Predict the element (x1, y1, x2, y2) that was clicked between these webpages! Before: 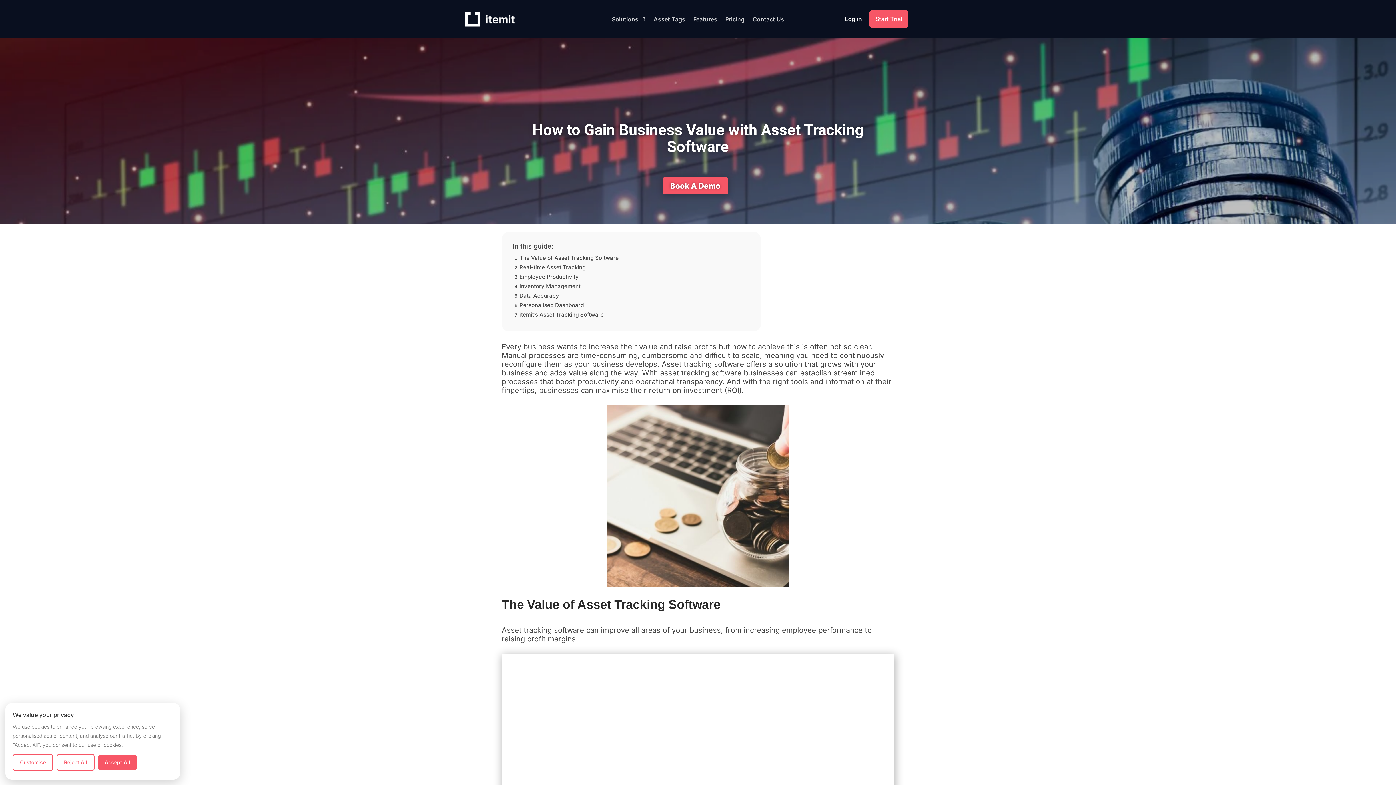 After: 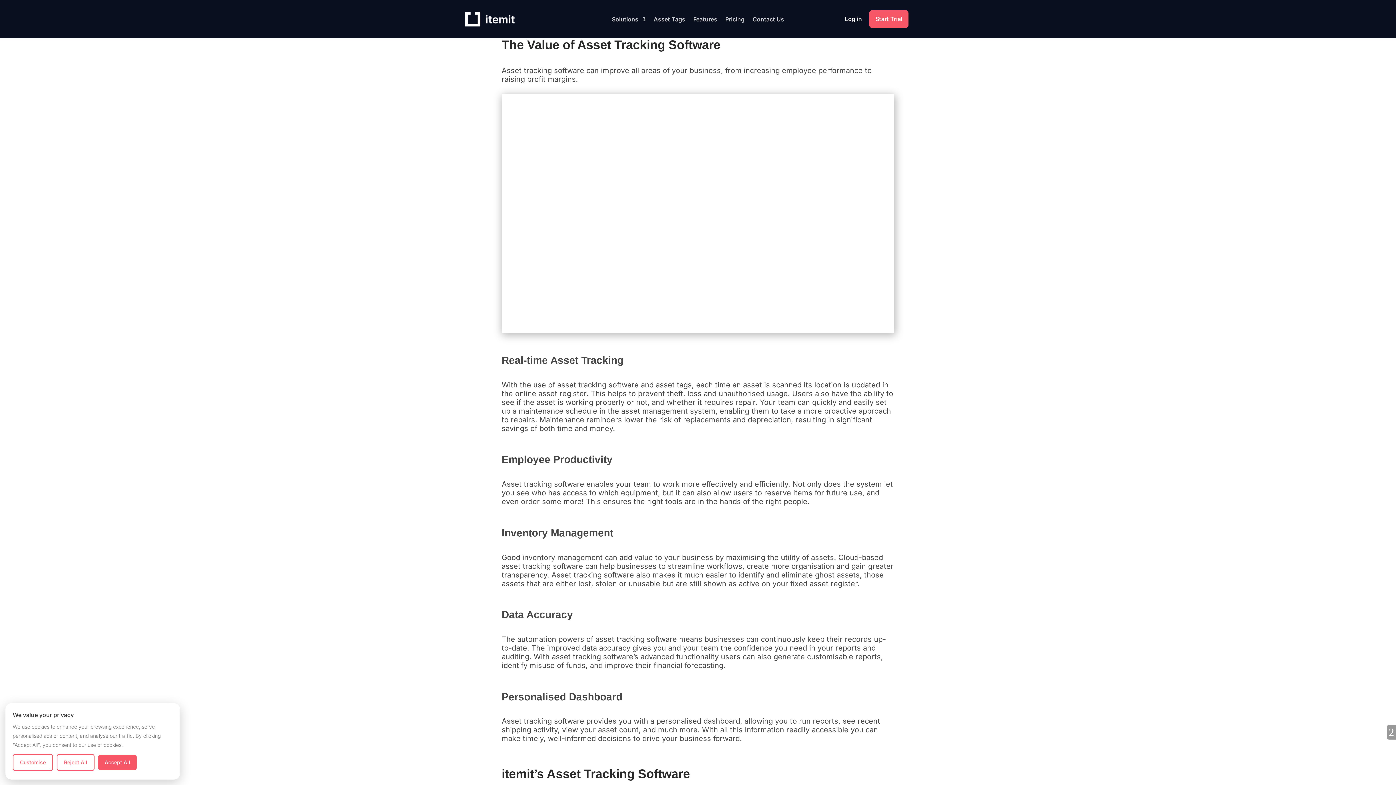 Action: label: The Value of Asset Tracking Software bbox: (519, 254, 618, 261)